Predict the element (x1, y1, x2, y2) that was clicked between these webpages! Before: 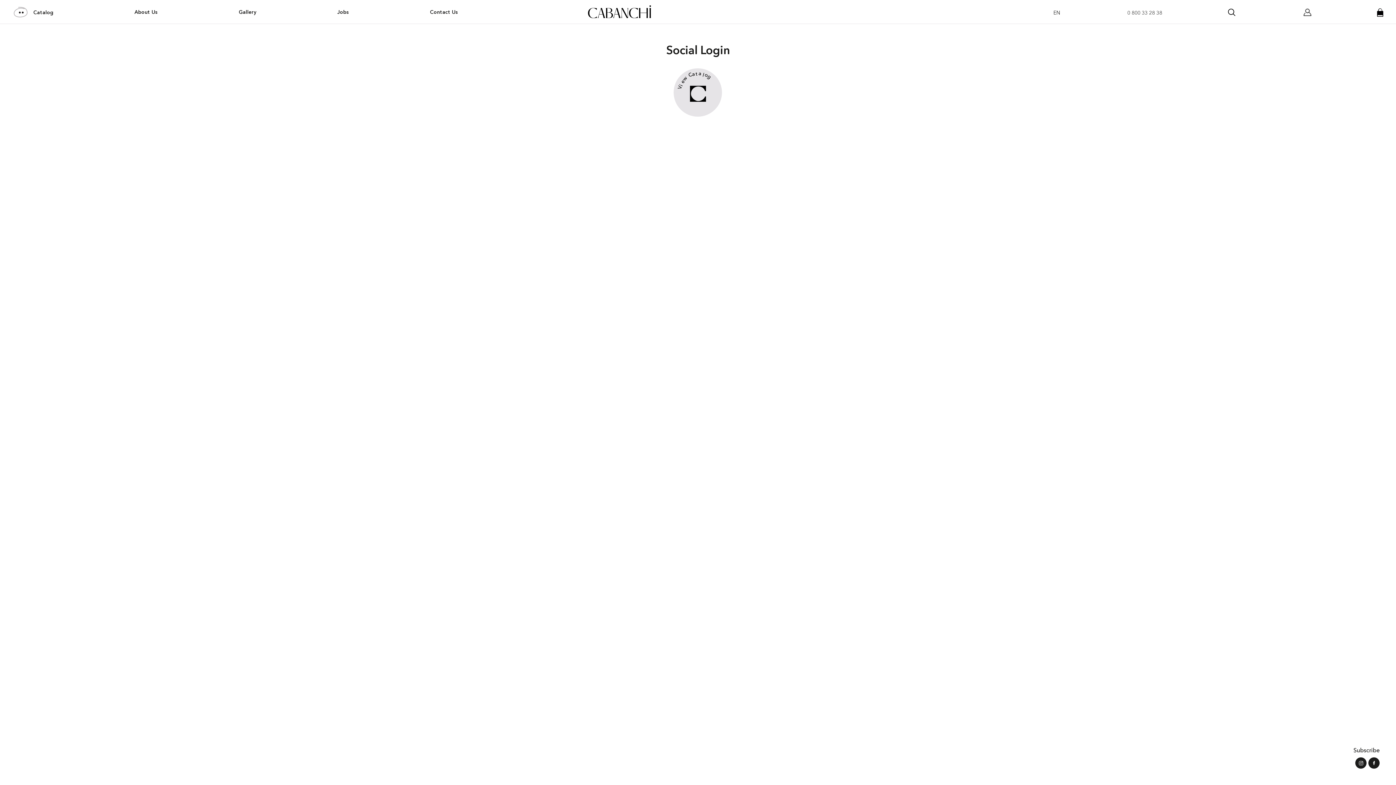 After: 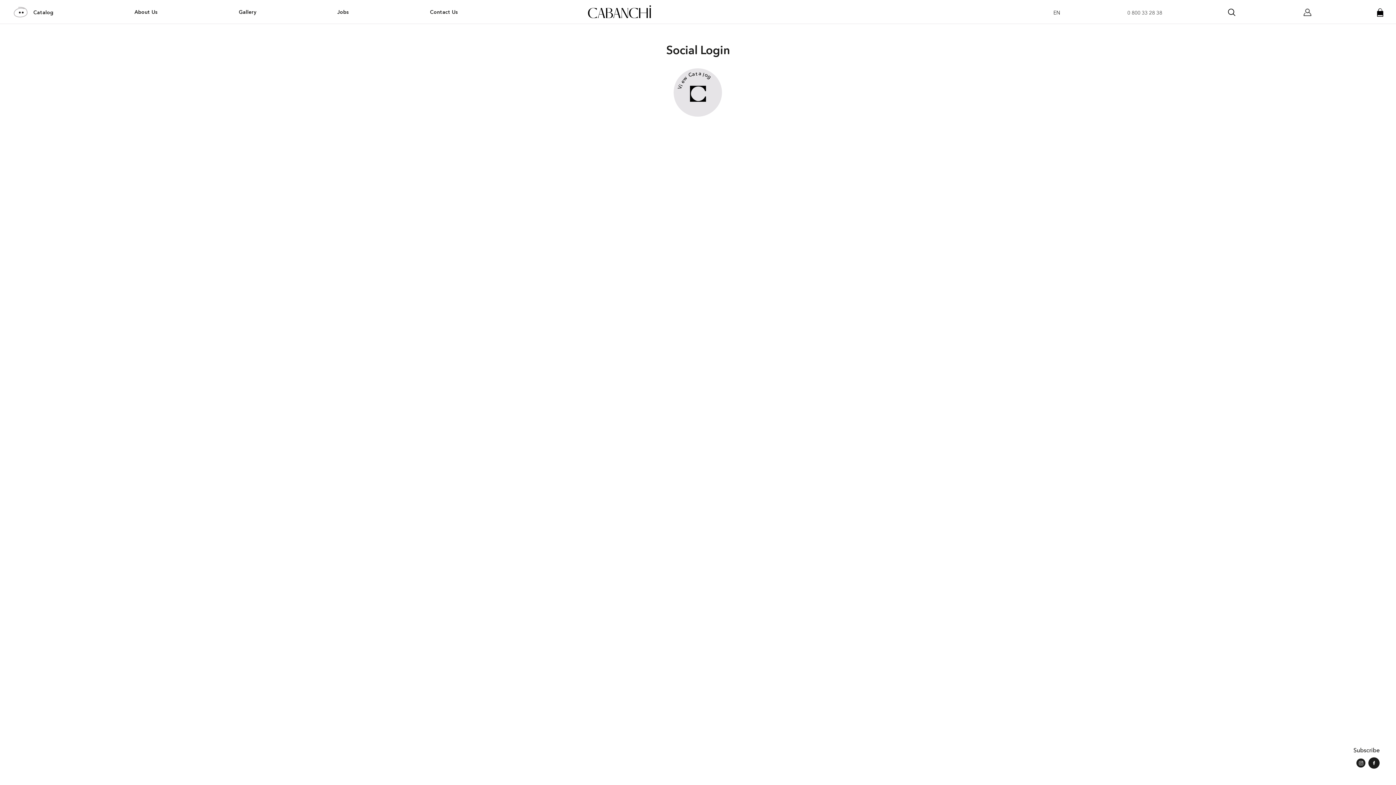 Action: bbox: (1355, 757, 1366, 769)